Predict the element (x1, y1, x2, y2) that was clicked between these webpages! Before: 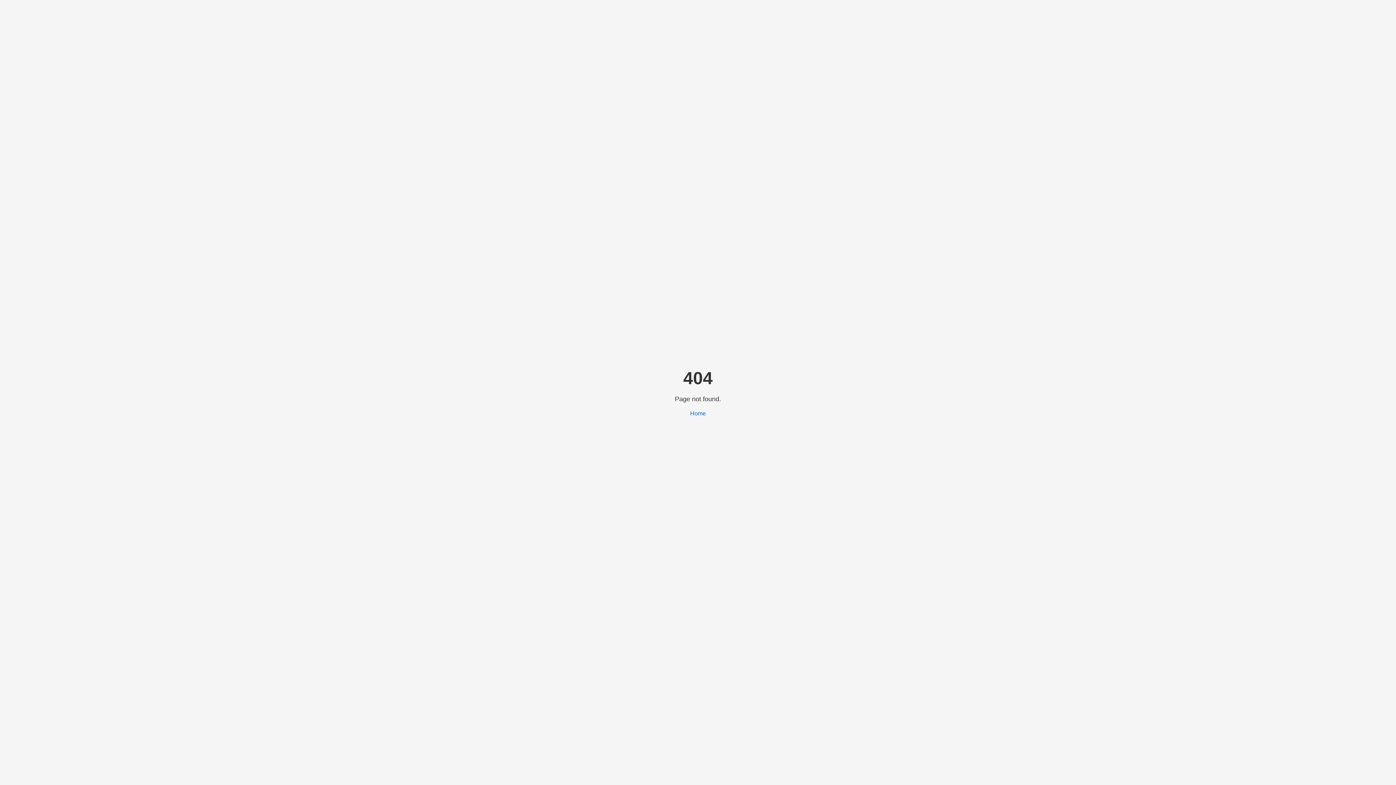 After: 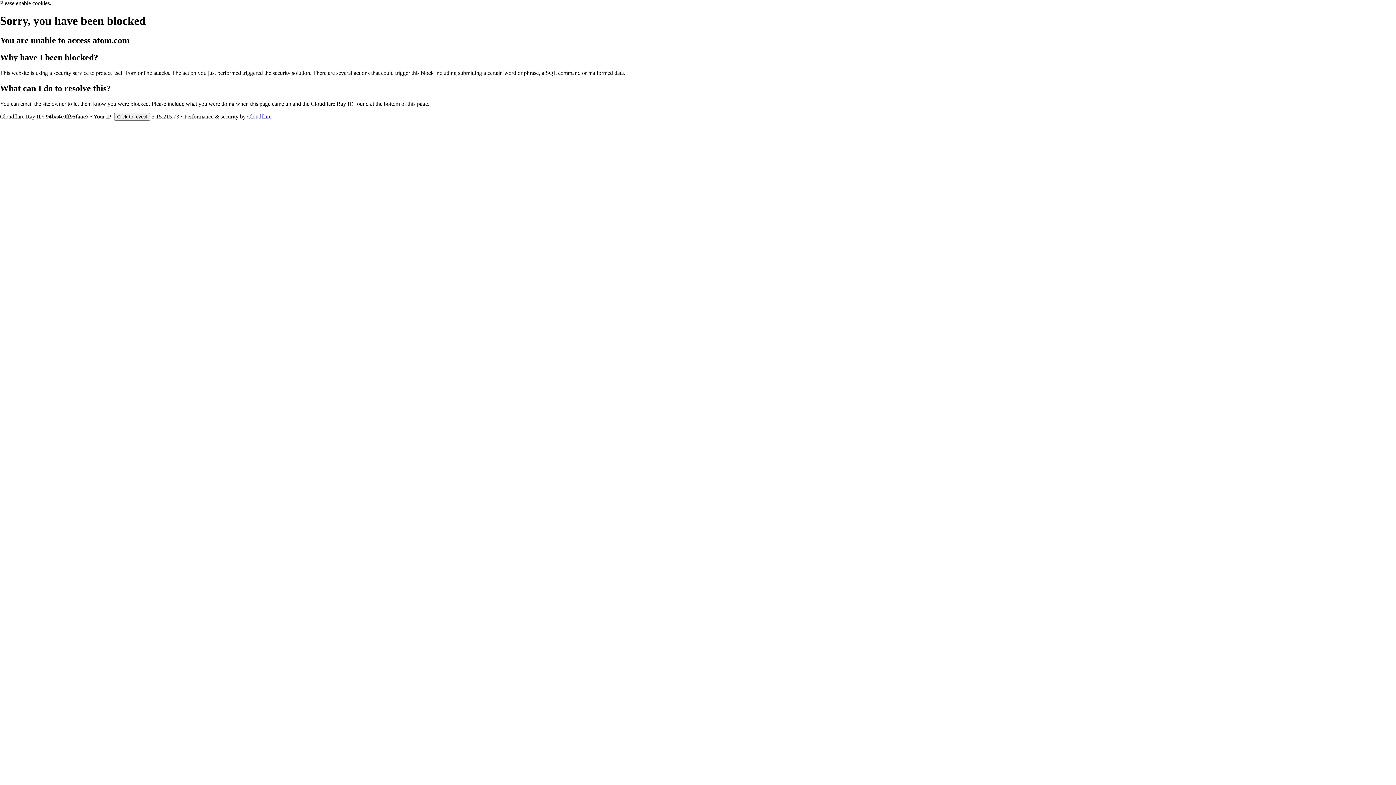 Action: label: Home bbox: (690, 410, 706, 416)